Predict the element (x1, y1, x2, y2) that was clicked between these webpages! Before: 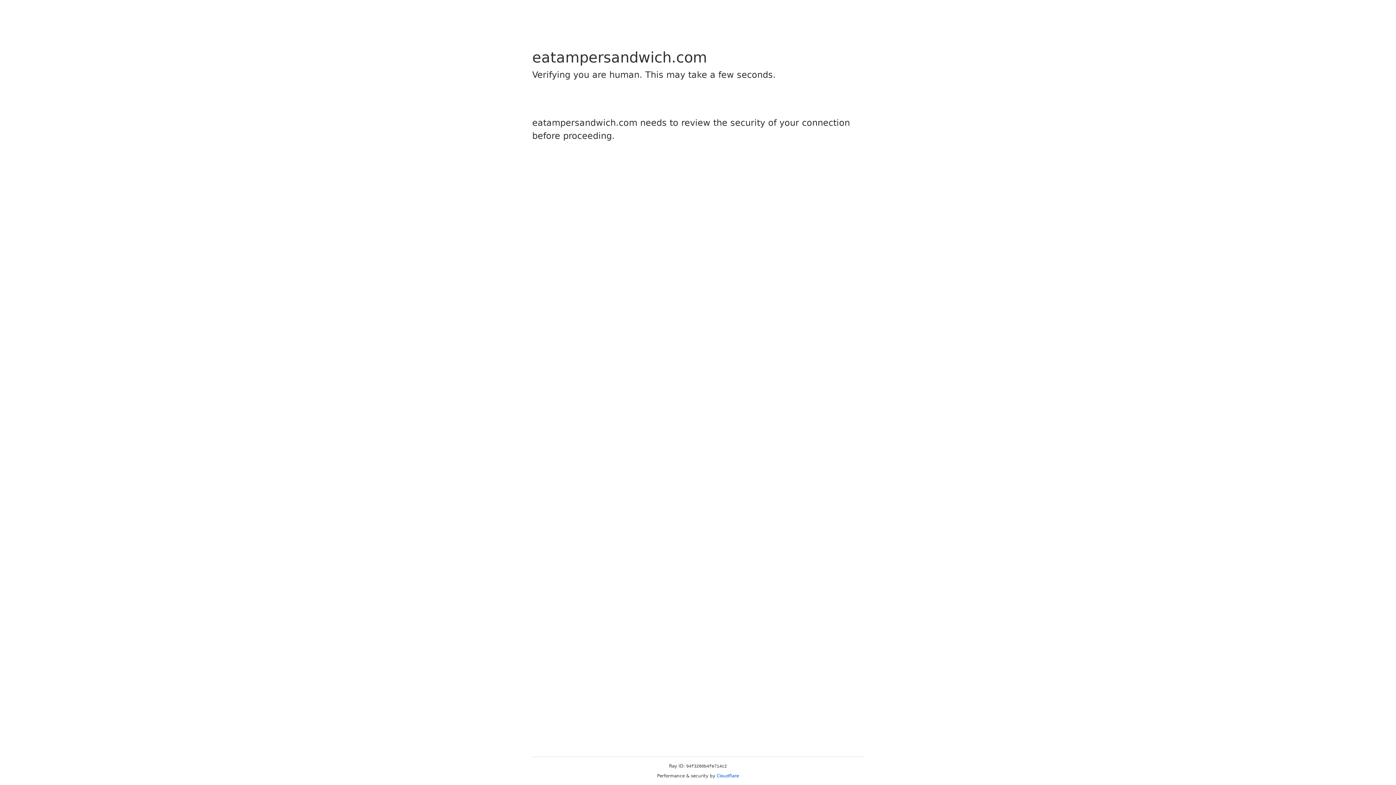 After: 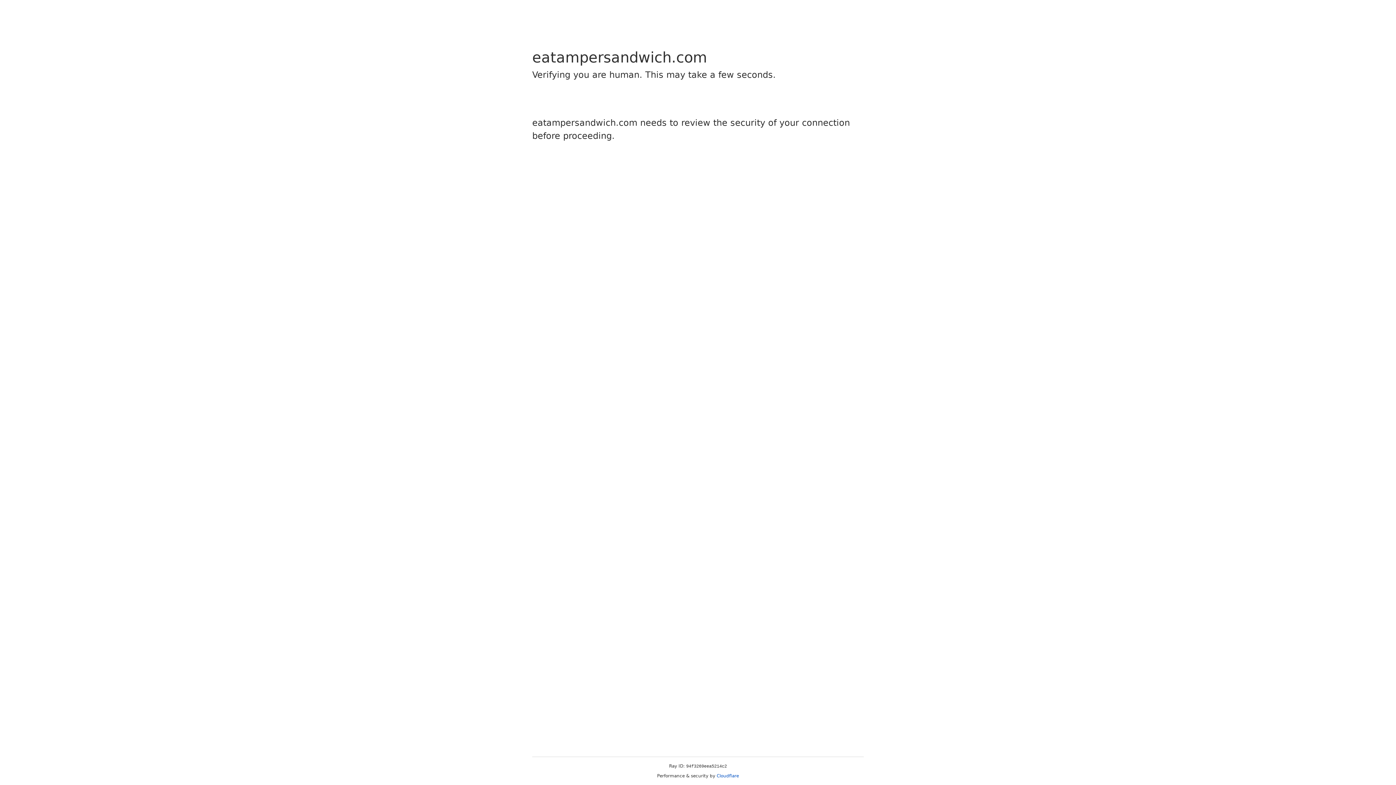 Action: bbox: (716, 773, 739, 778) label: Cloudflare